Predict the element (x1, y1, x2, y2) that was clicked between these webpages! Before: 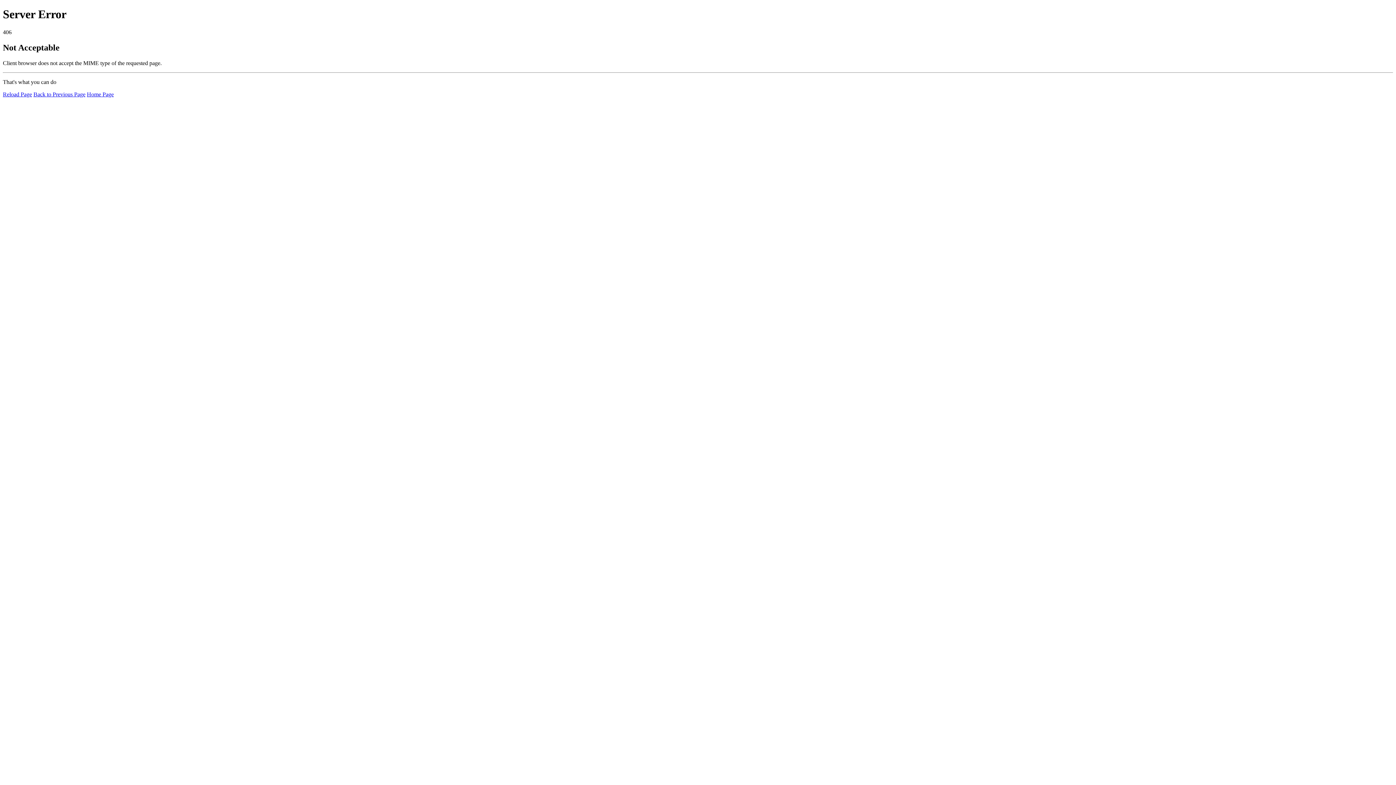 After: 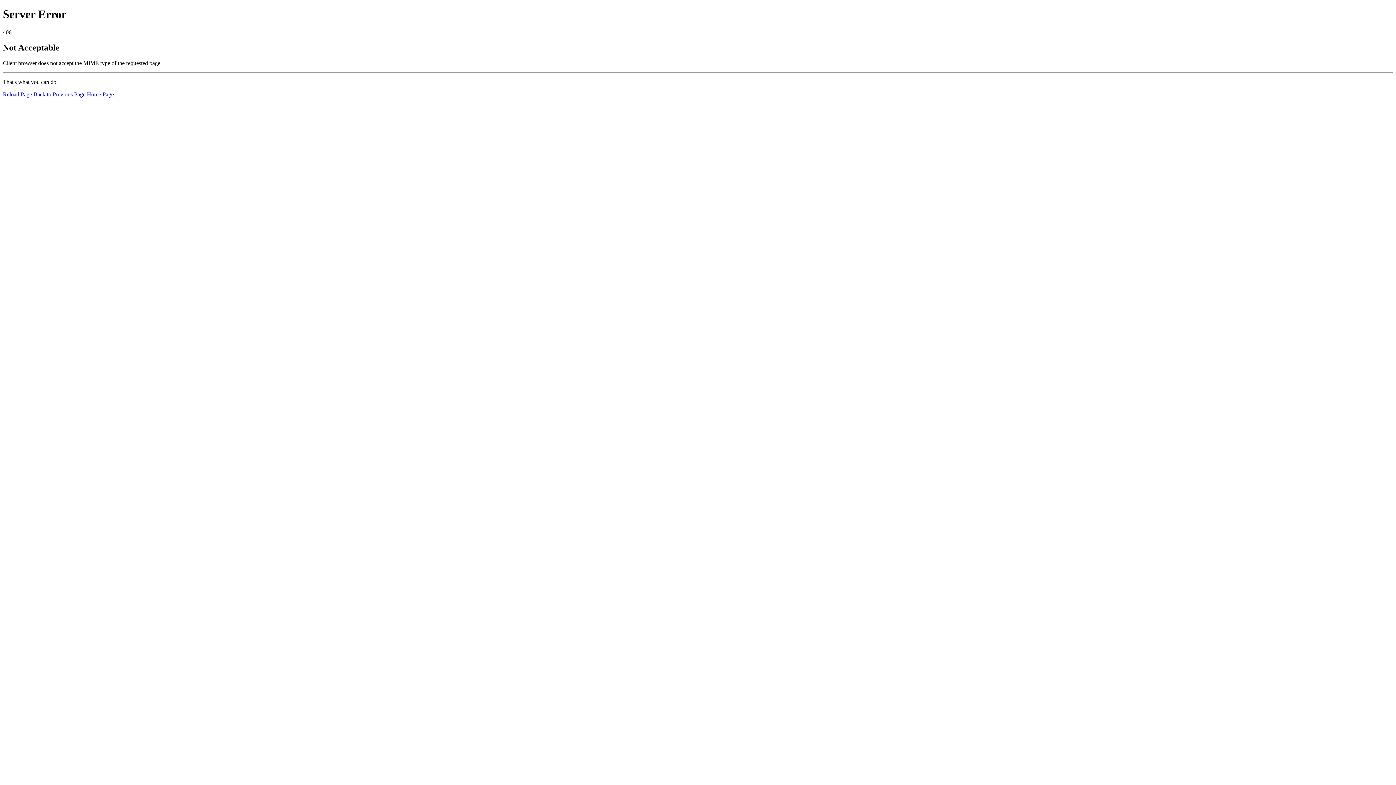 Action: label: Reload Page bbox: (2, 91, 32, 97)